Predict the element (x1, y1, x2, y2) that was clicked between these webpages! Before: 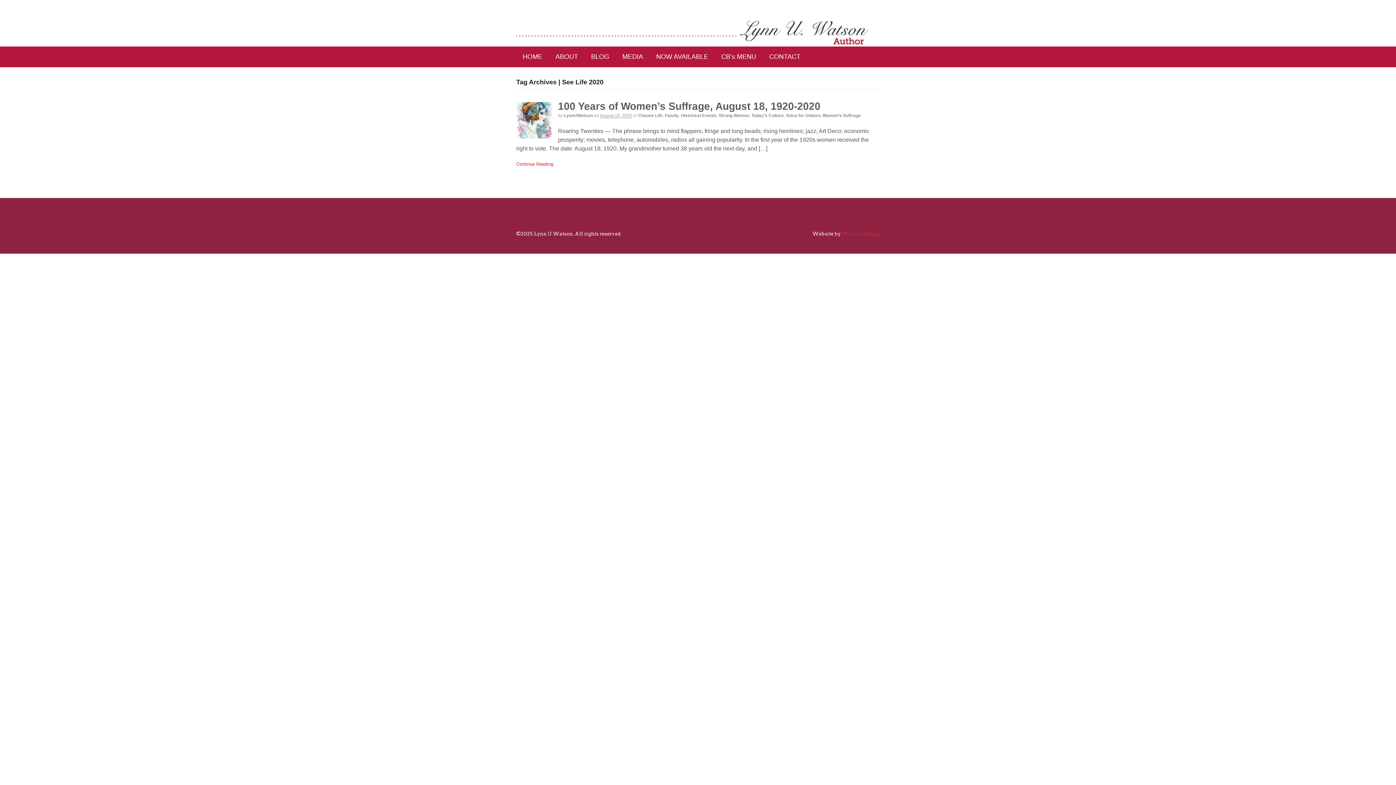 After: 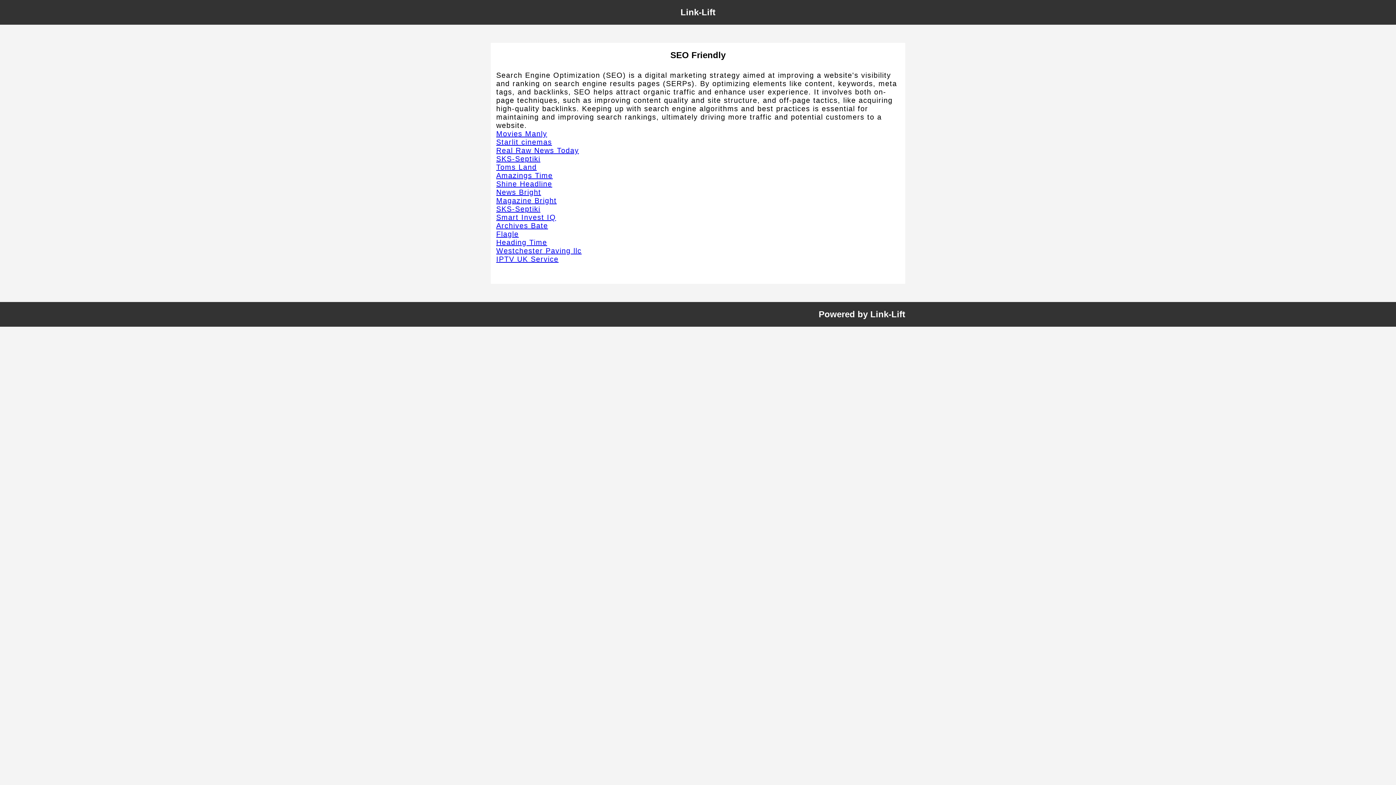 Action: label: Watson Design bbox: (842, 231, 880, 236)